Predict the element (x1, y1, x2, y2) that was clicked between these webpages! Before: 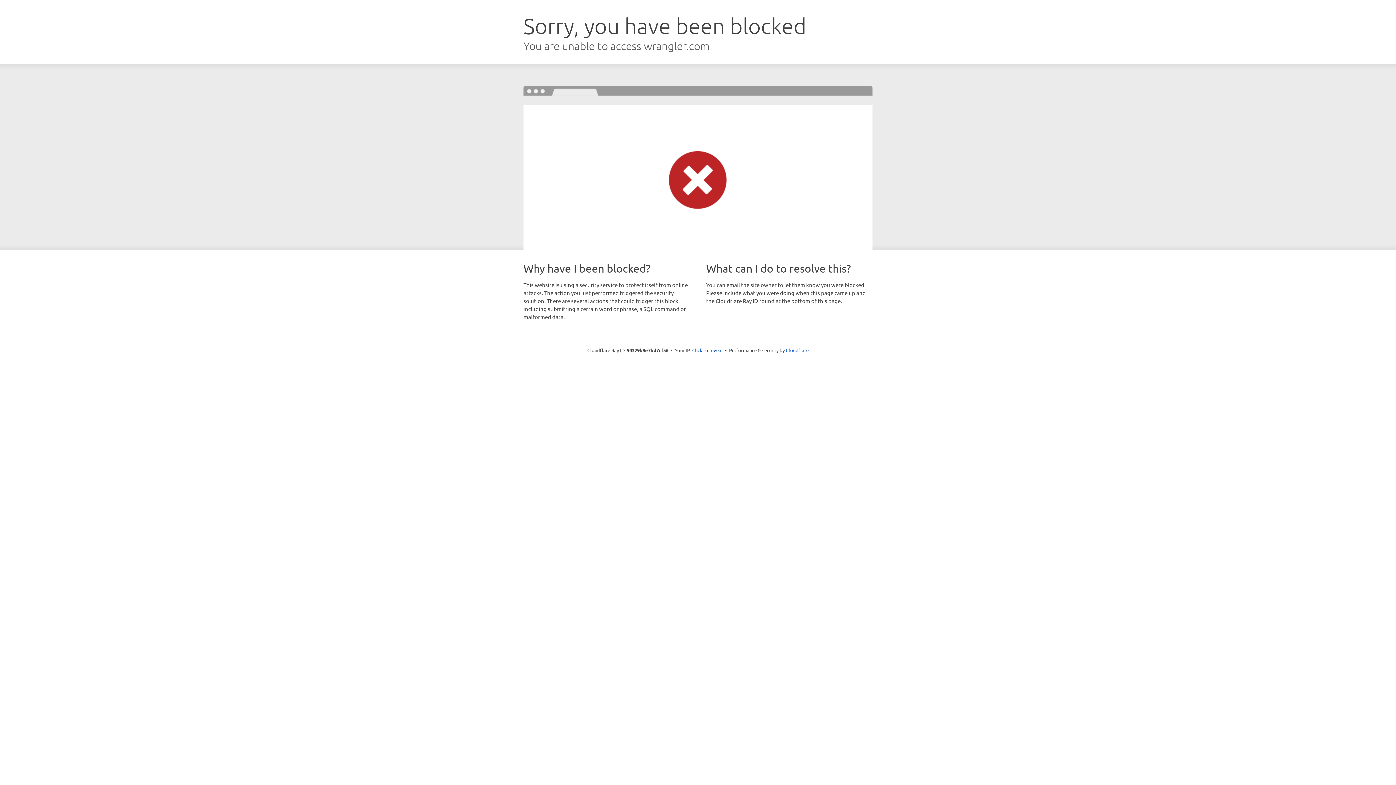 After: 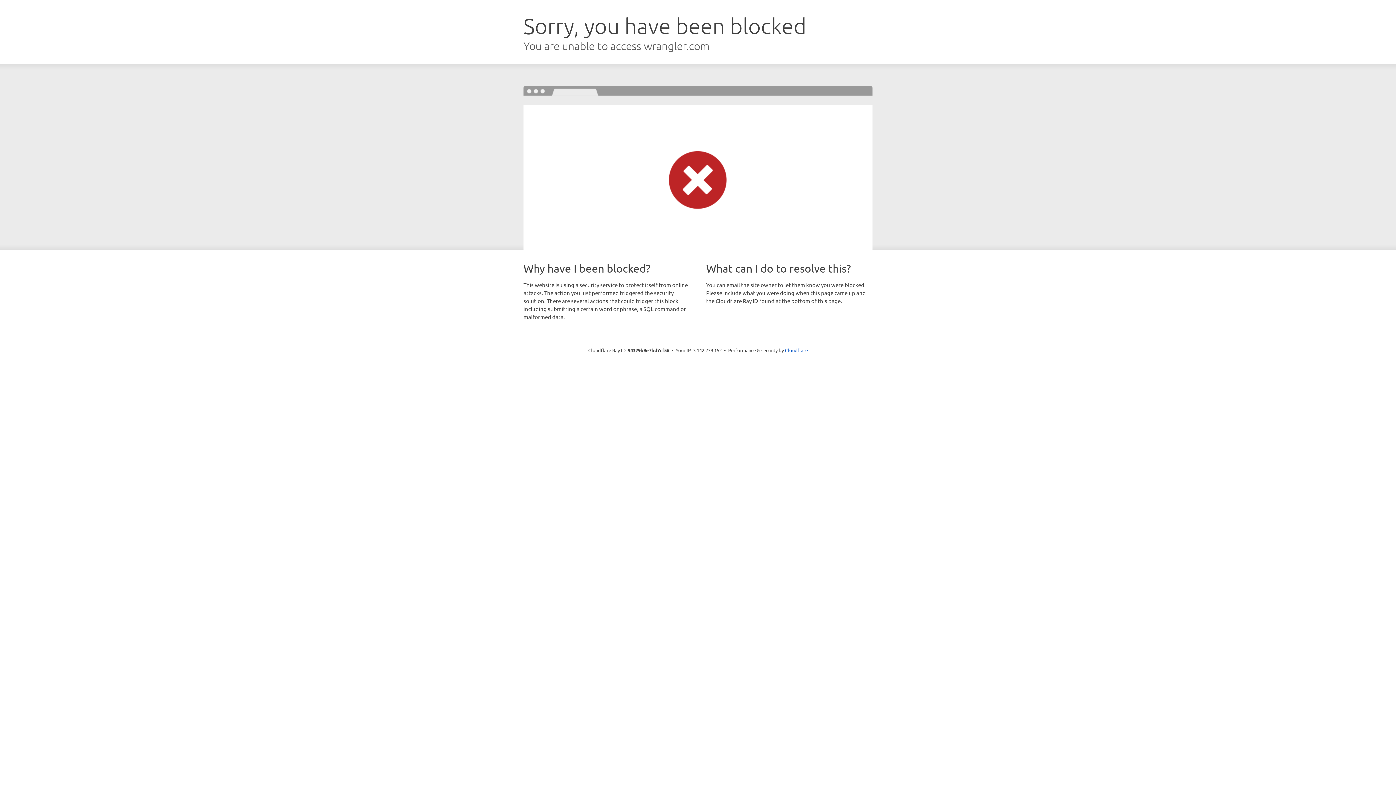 Action: label: Click to reveal bbox: (692, 346, 722, 353)